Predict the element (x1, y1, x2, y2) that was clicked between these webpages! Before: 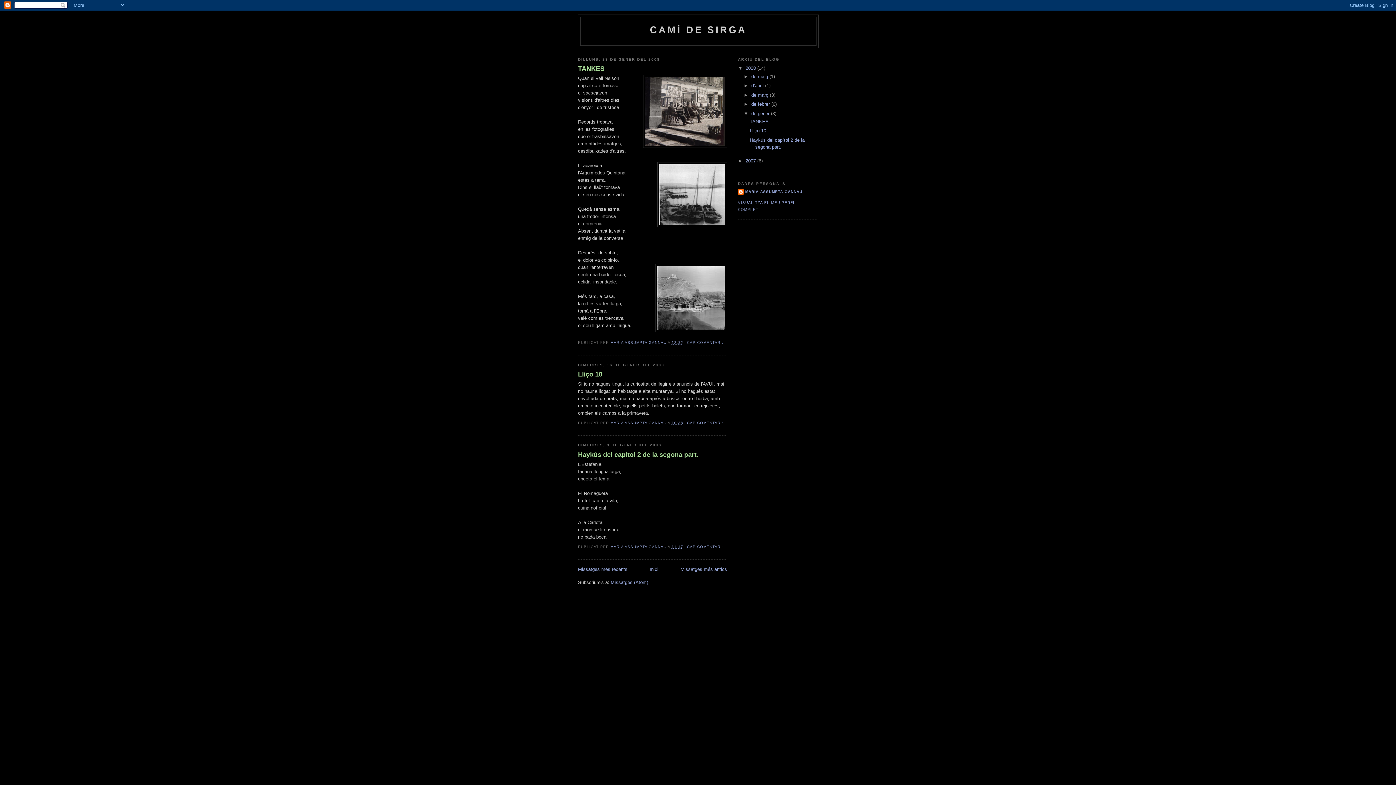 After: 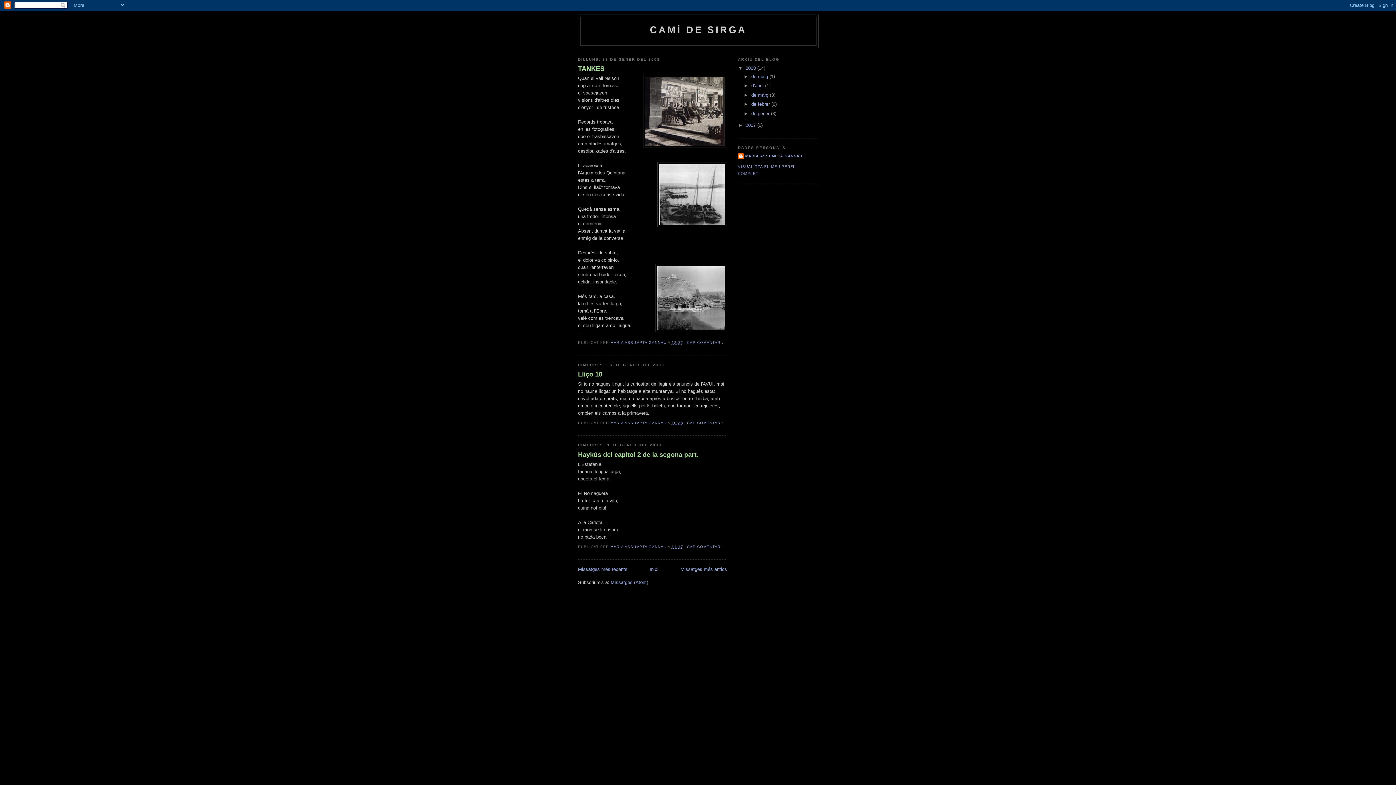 Action: bbox: (743, 110, 751, 116) label: ▼  